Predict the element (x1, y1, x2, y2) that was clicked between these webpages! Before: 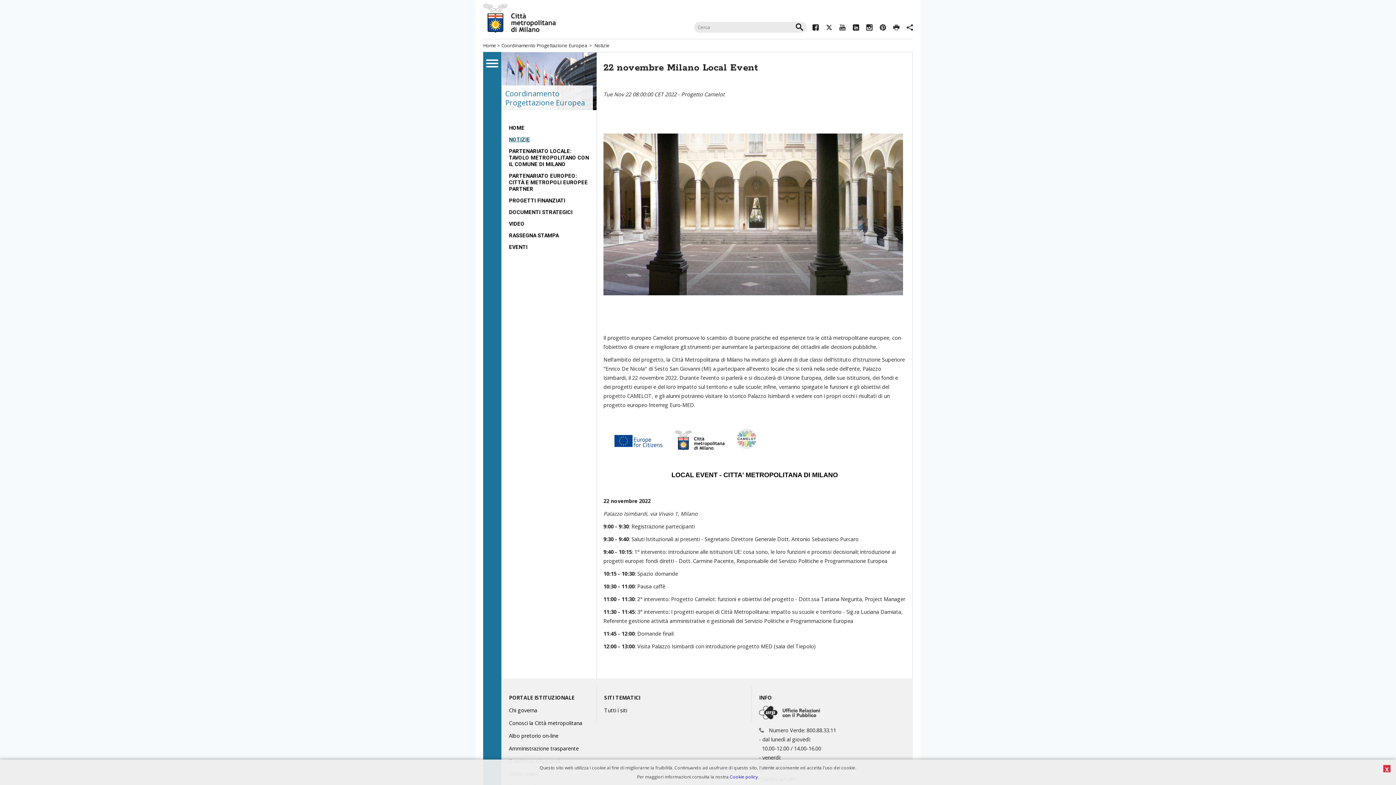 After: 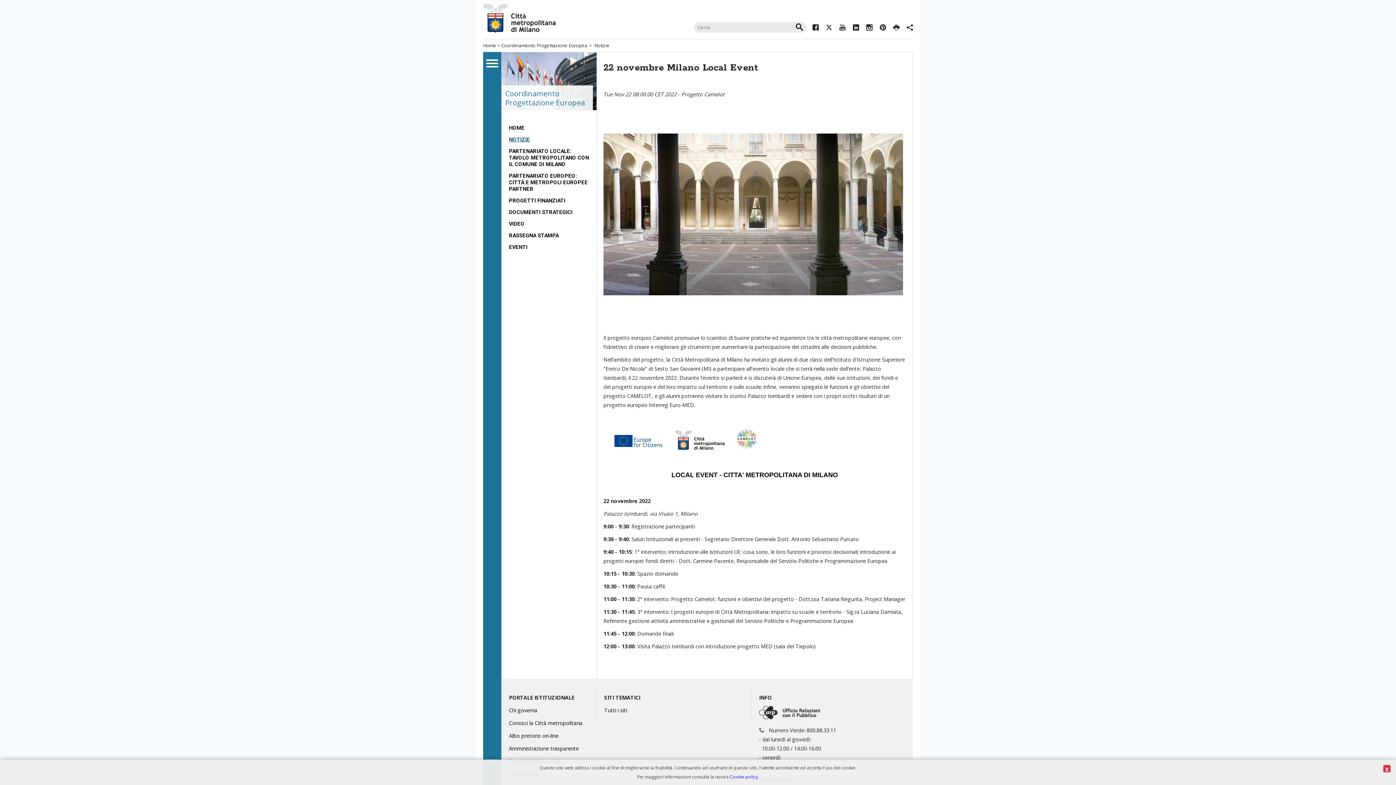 Action: bbox: (866, 24, 872, 31) label: INSTAGRAM